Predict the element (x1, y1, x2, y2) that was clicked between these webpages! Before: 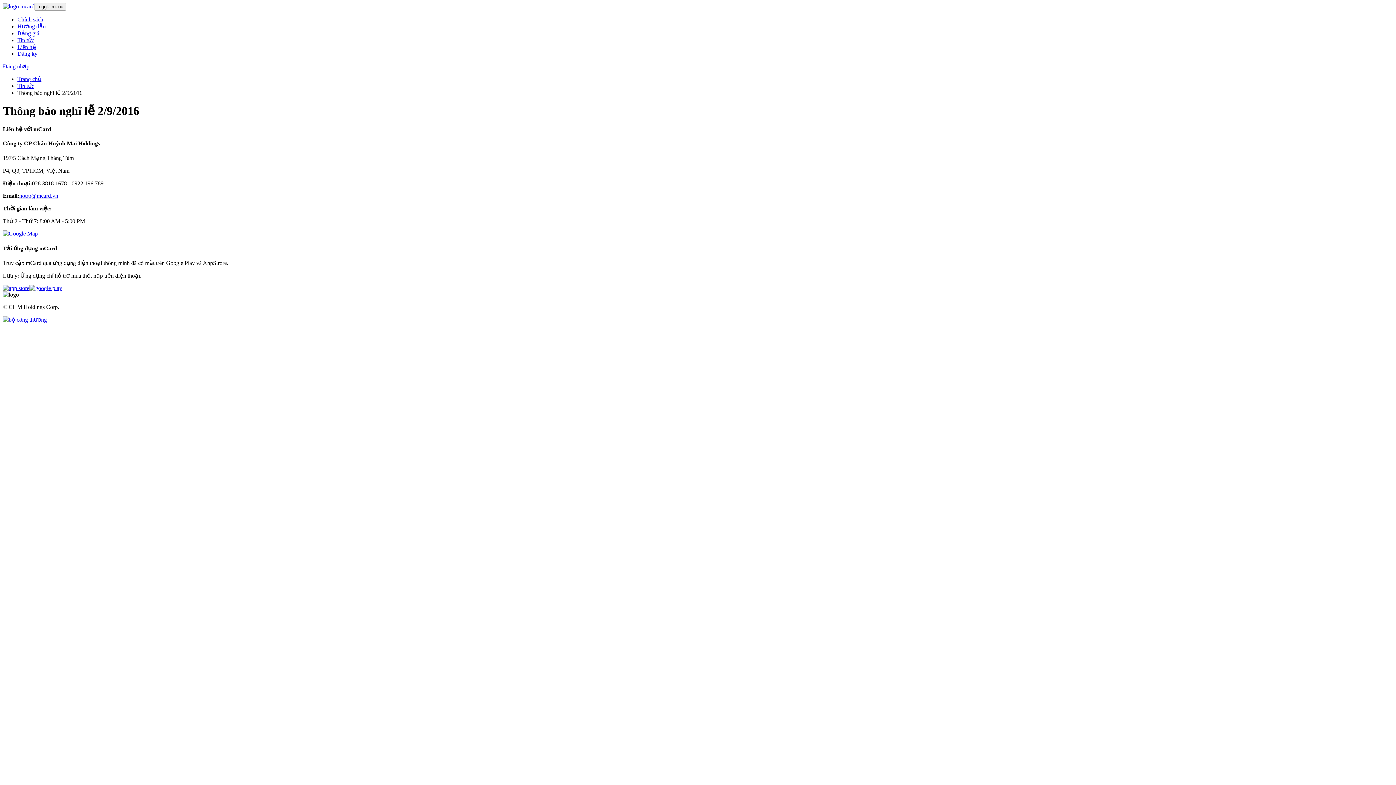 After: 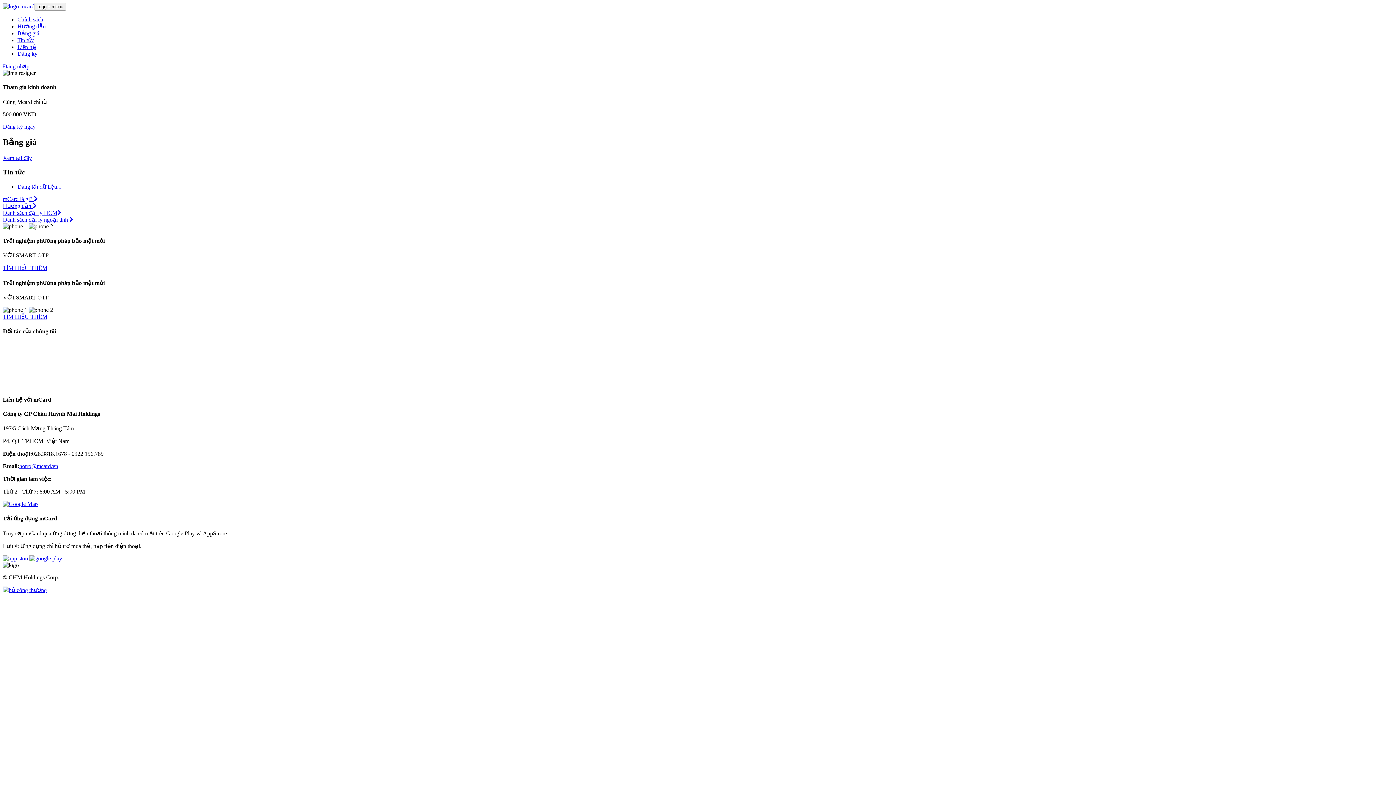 Action: bbox: (2, 3, 34, 9)